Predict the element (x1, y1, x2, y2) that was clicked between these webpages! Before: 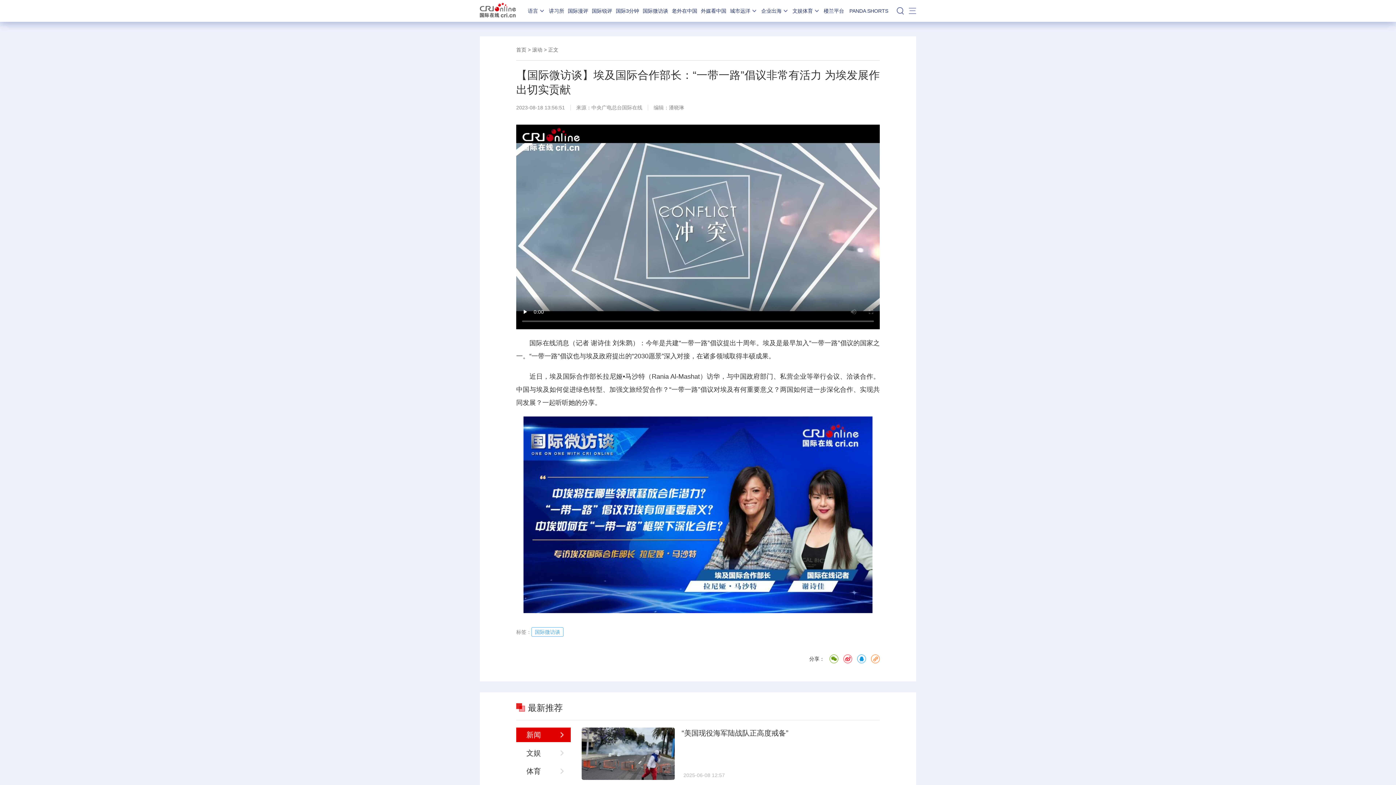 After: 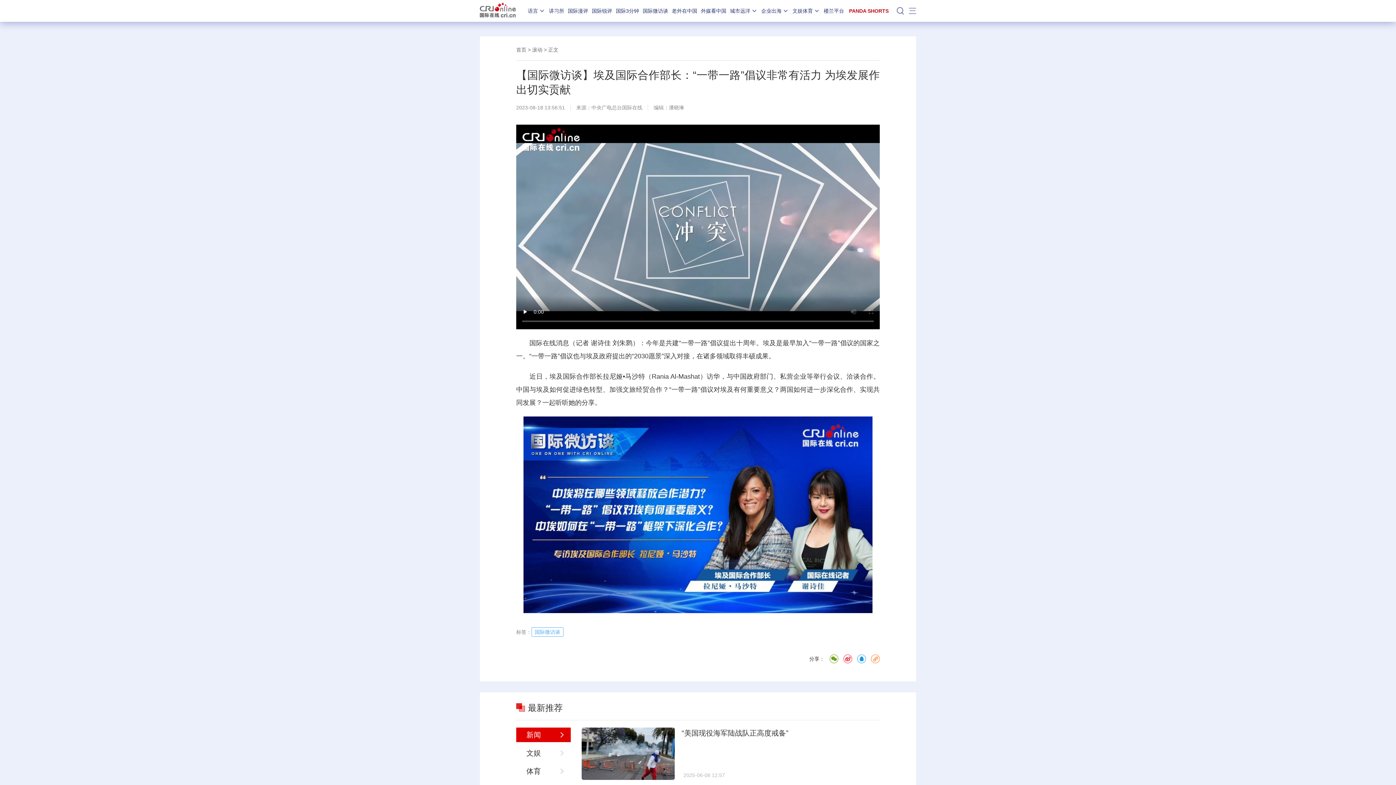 Action: label: PANDA SHORTS bbox: (849, 8, 888, 13)